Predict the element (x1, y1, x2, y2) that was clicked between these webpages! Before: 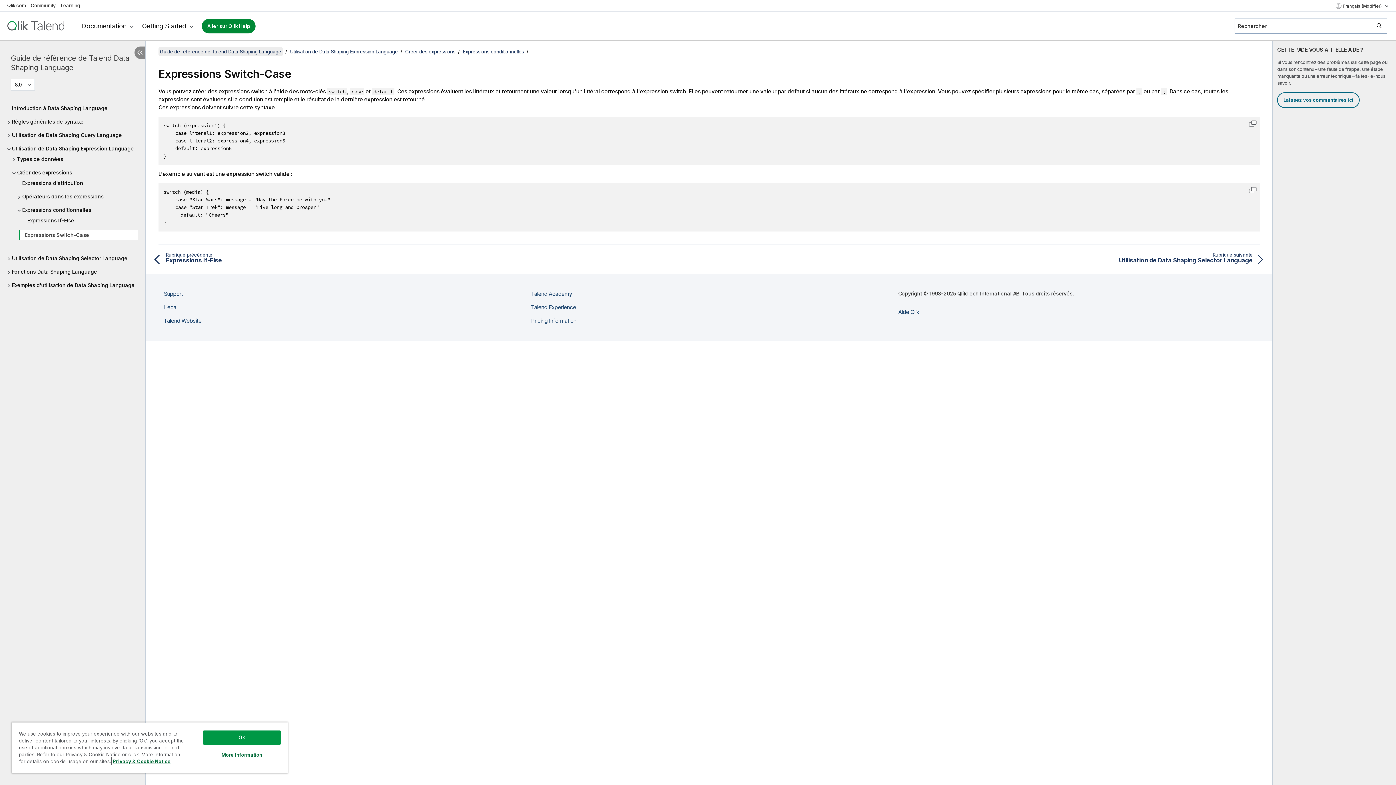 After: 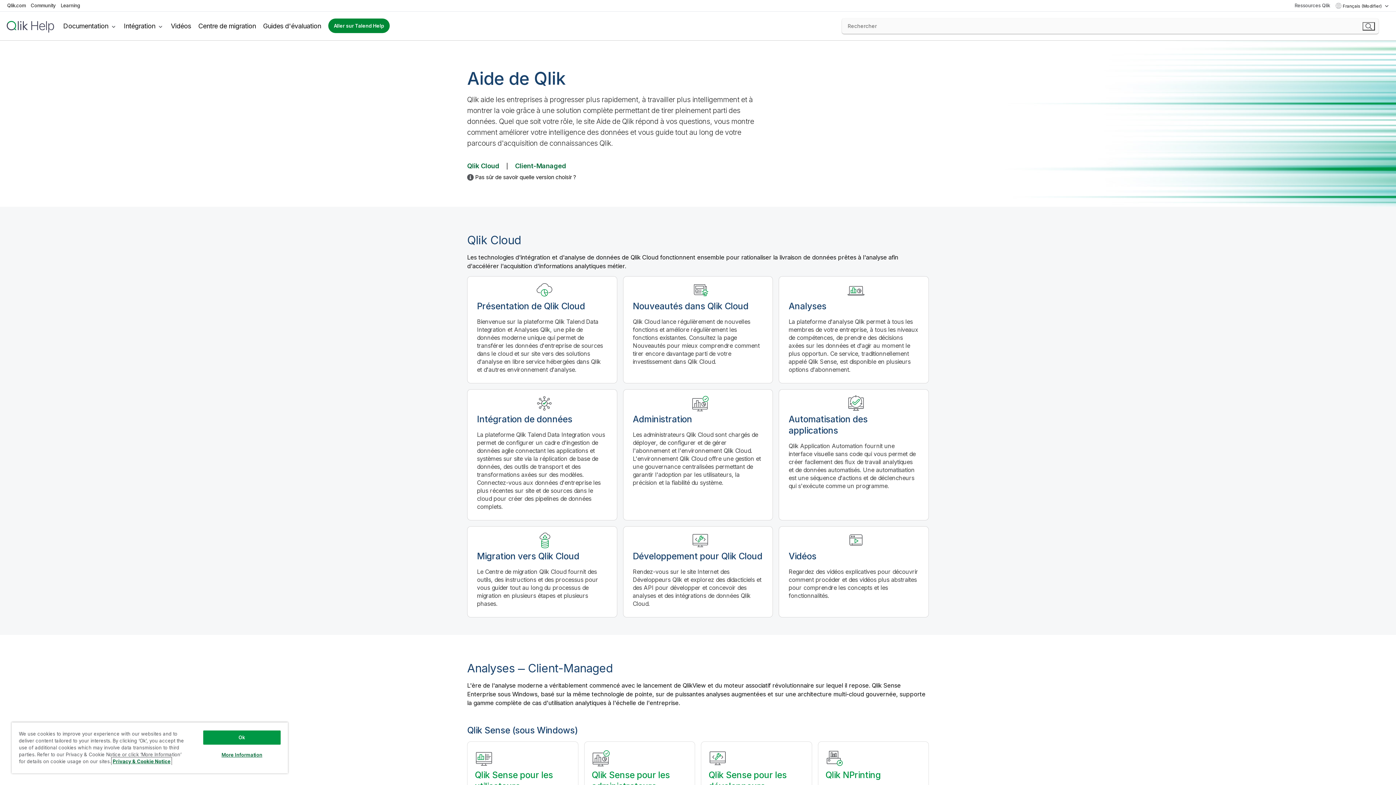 Action: bbox: (898, 308, 919, 315) label: Aide Qlik